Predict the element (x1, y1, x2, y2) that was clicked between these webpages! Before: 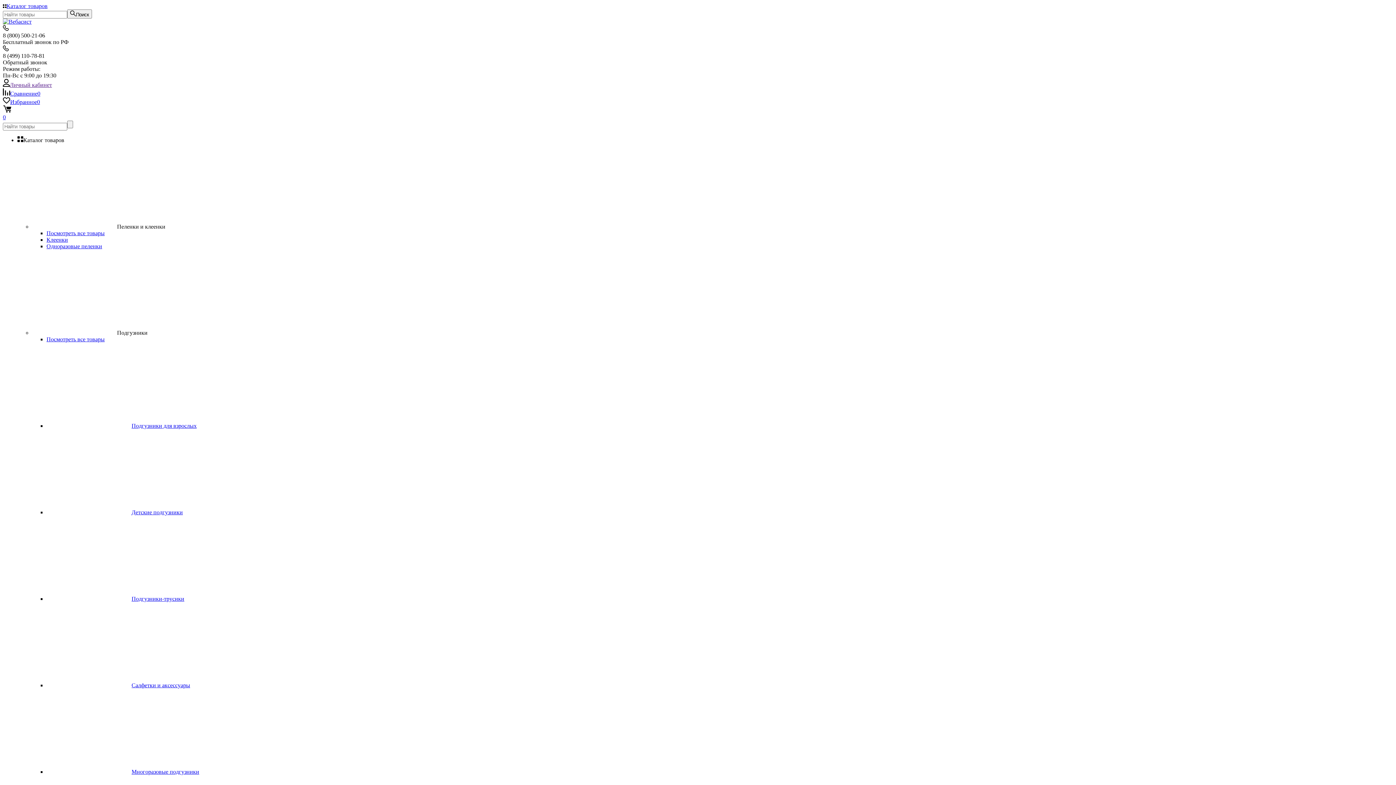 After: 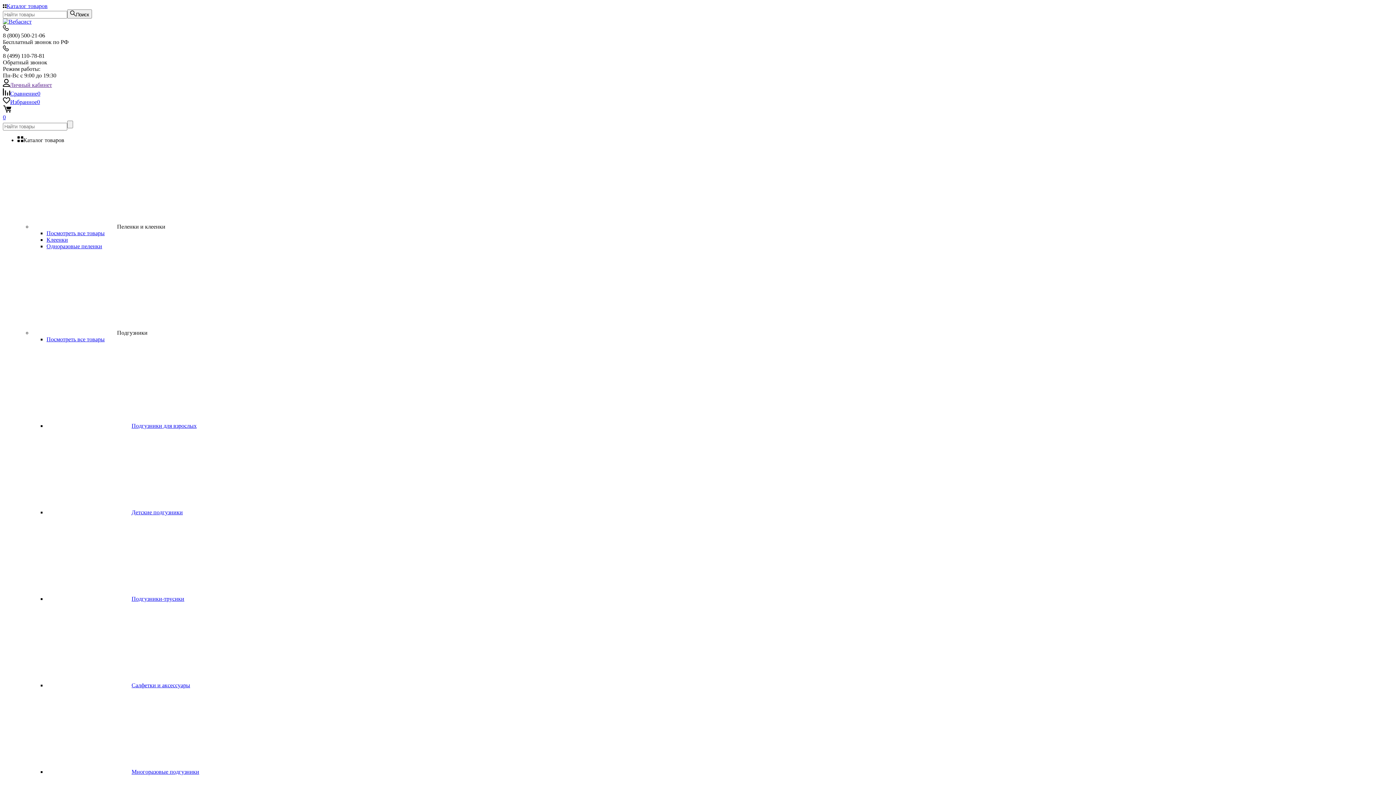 Action: bbox: (46, 596, 184, 602) label: Подгузники-трусики